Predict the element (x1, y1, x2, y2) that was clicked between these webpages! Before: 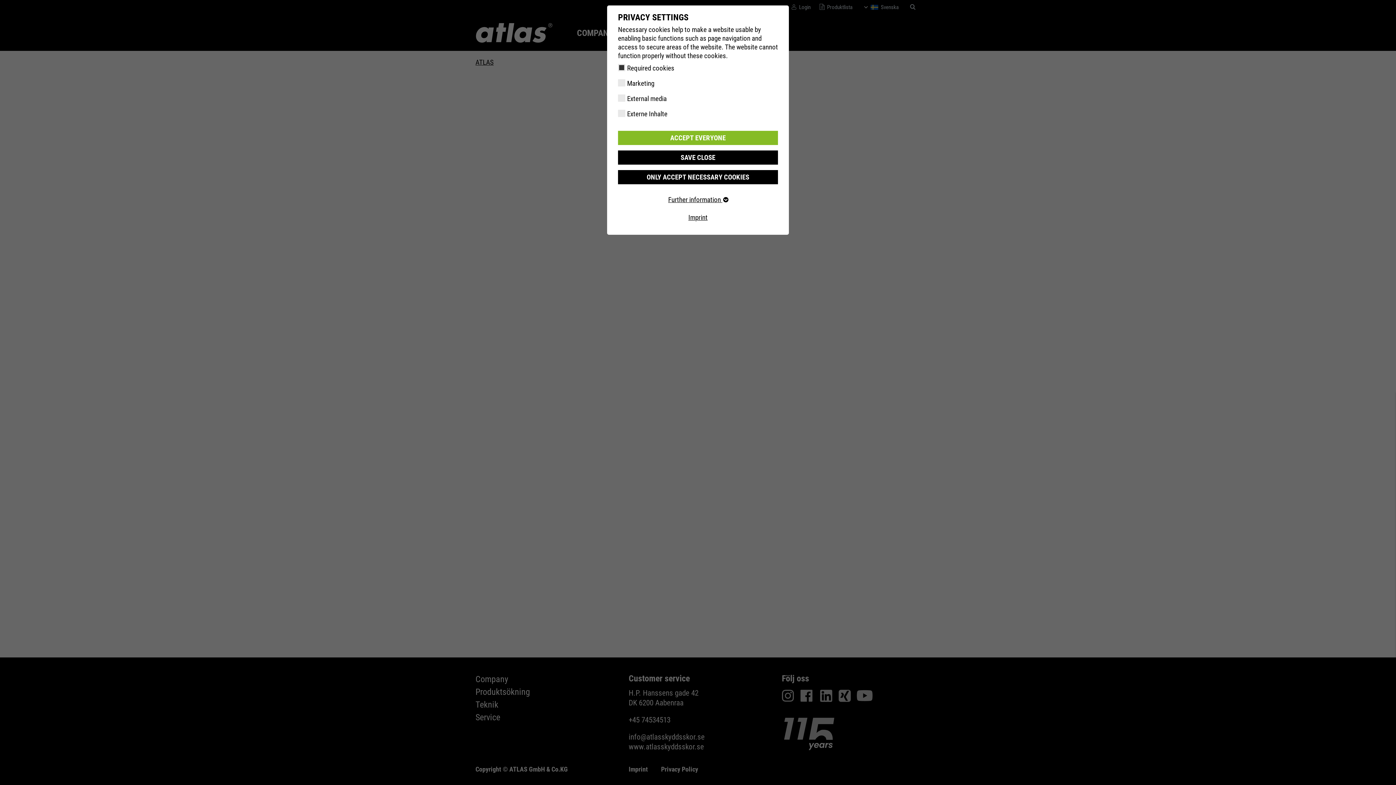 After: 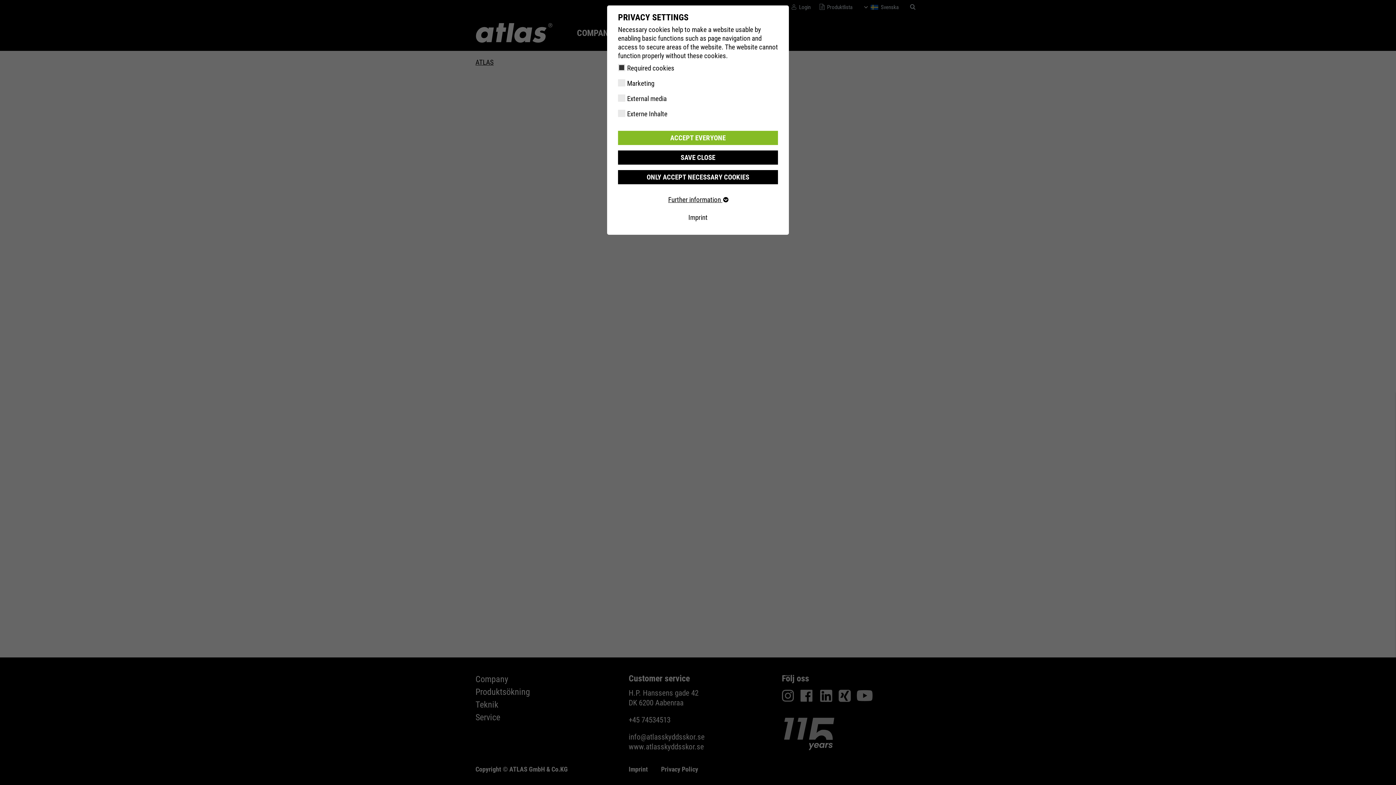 Action: label: Imprint bbox: (688, 213, 707, 221)